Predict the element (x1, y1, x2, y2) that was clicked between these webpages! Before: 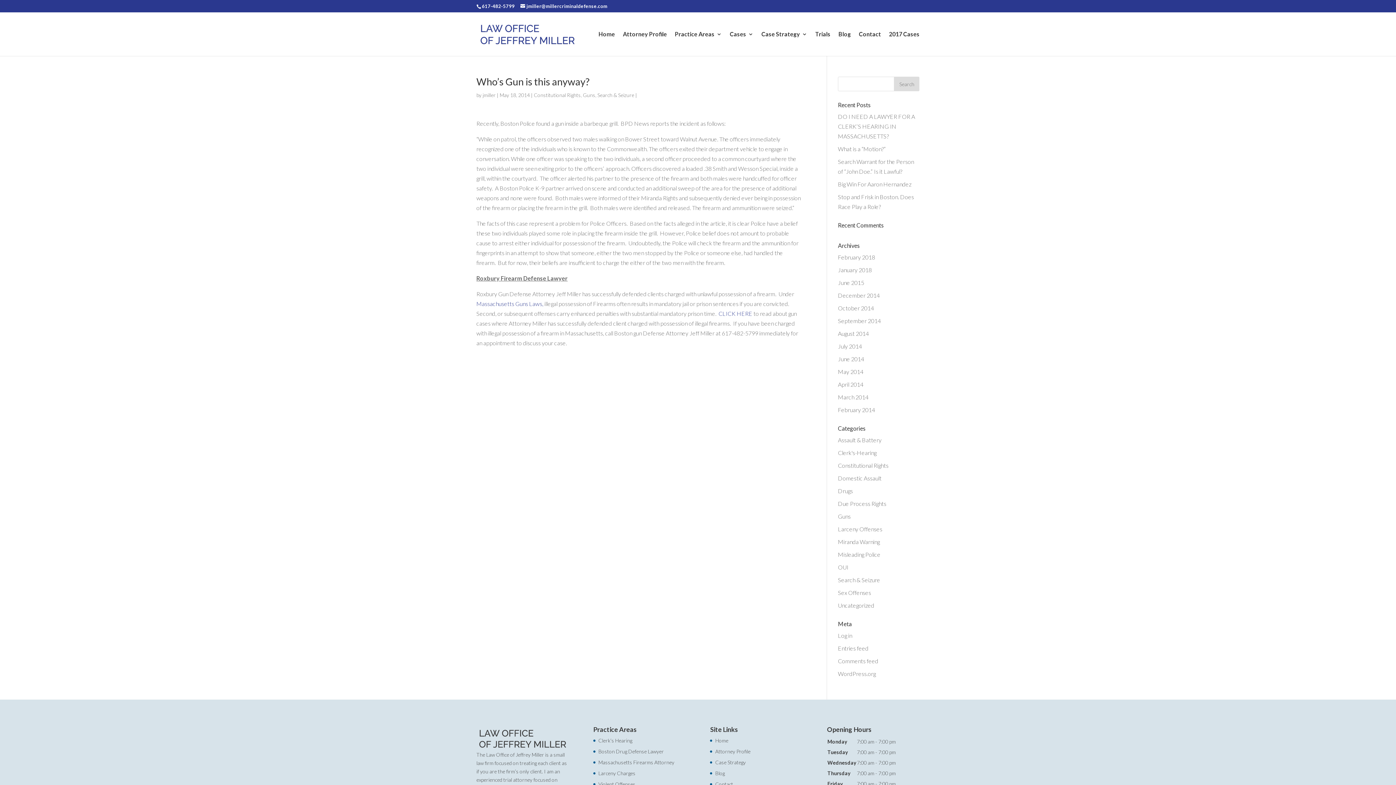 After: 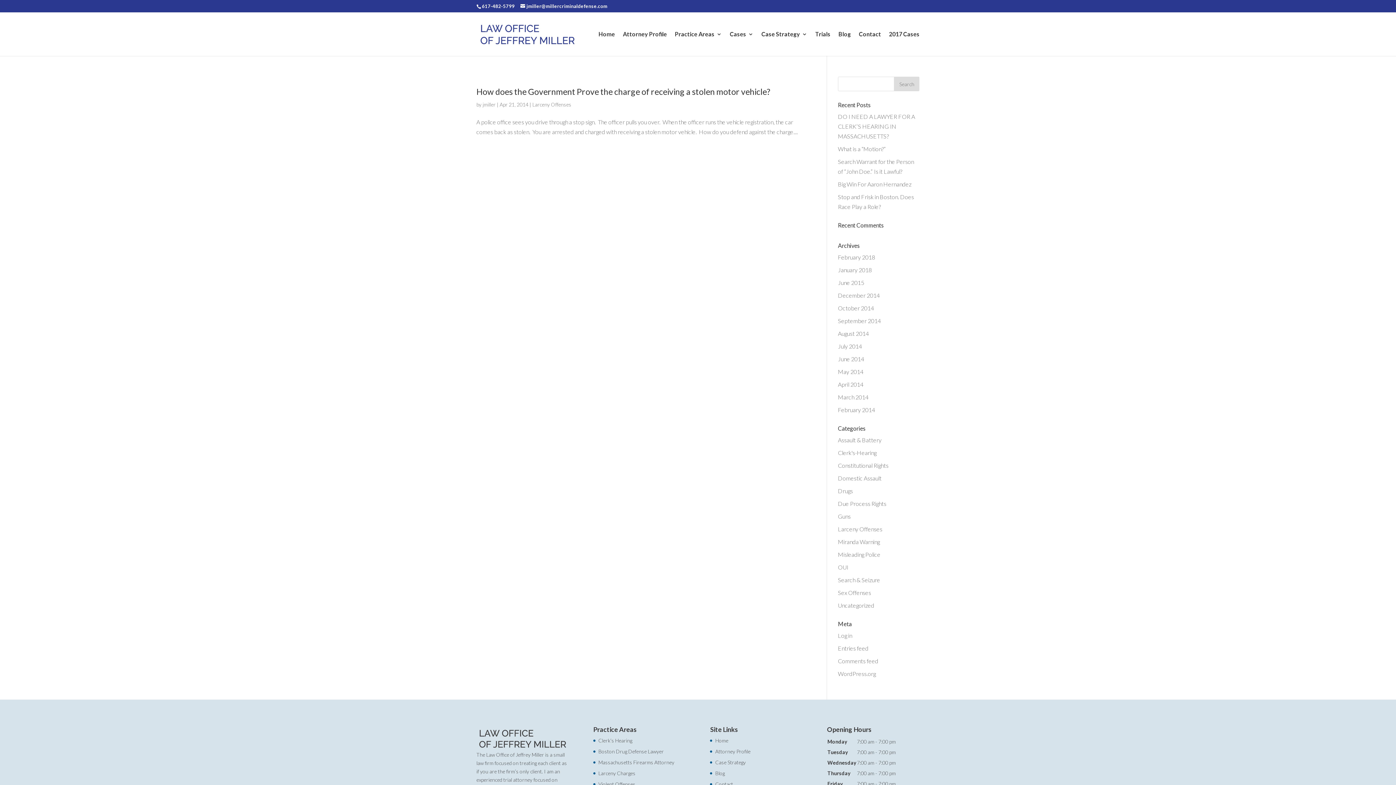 Action: bbox: (838, 525, 882, 532) label: Larceny Offenses